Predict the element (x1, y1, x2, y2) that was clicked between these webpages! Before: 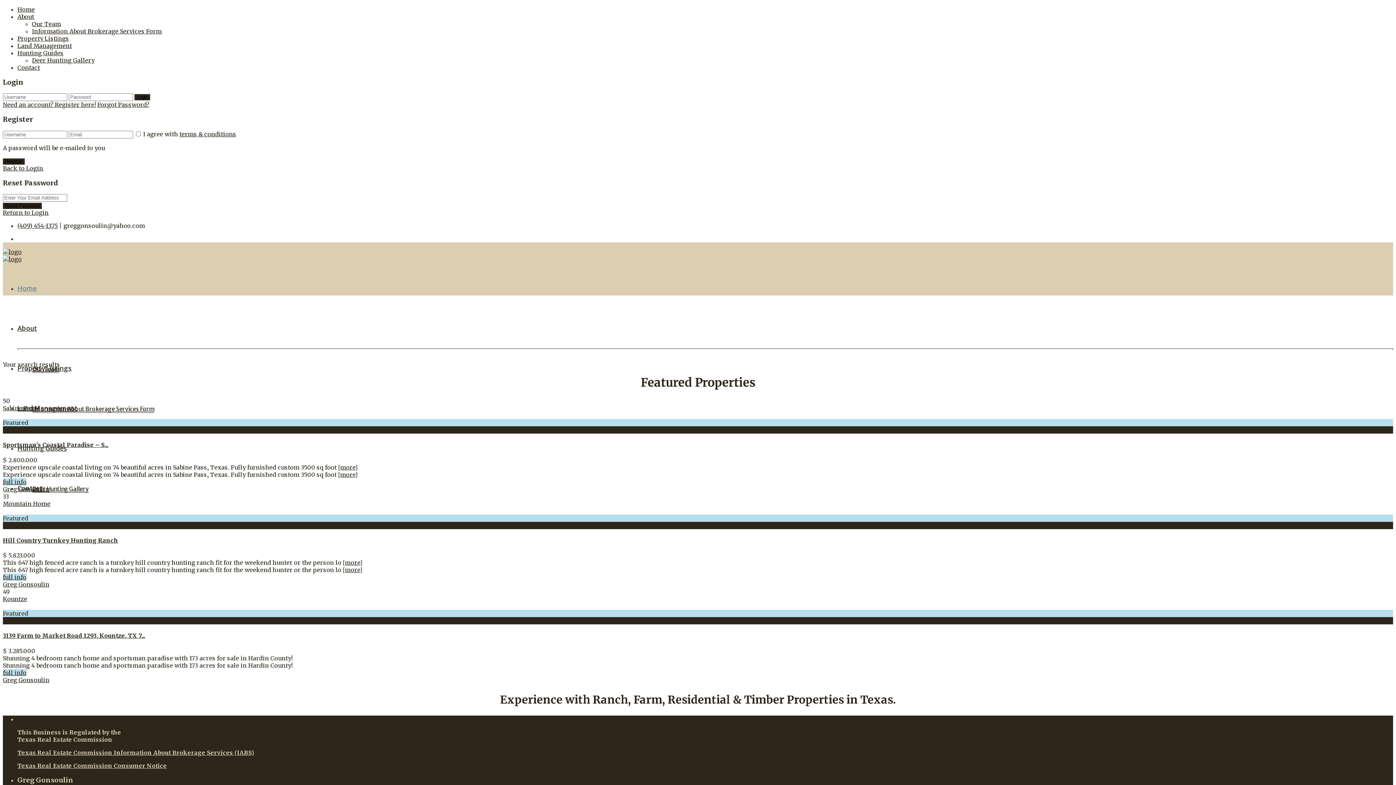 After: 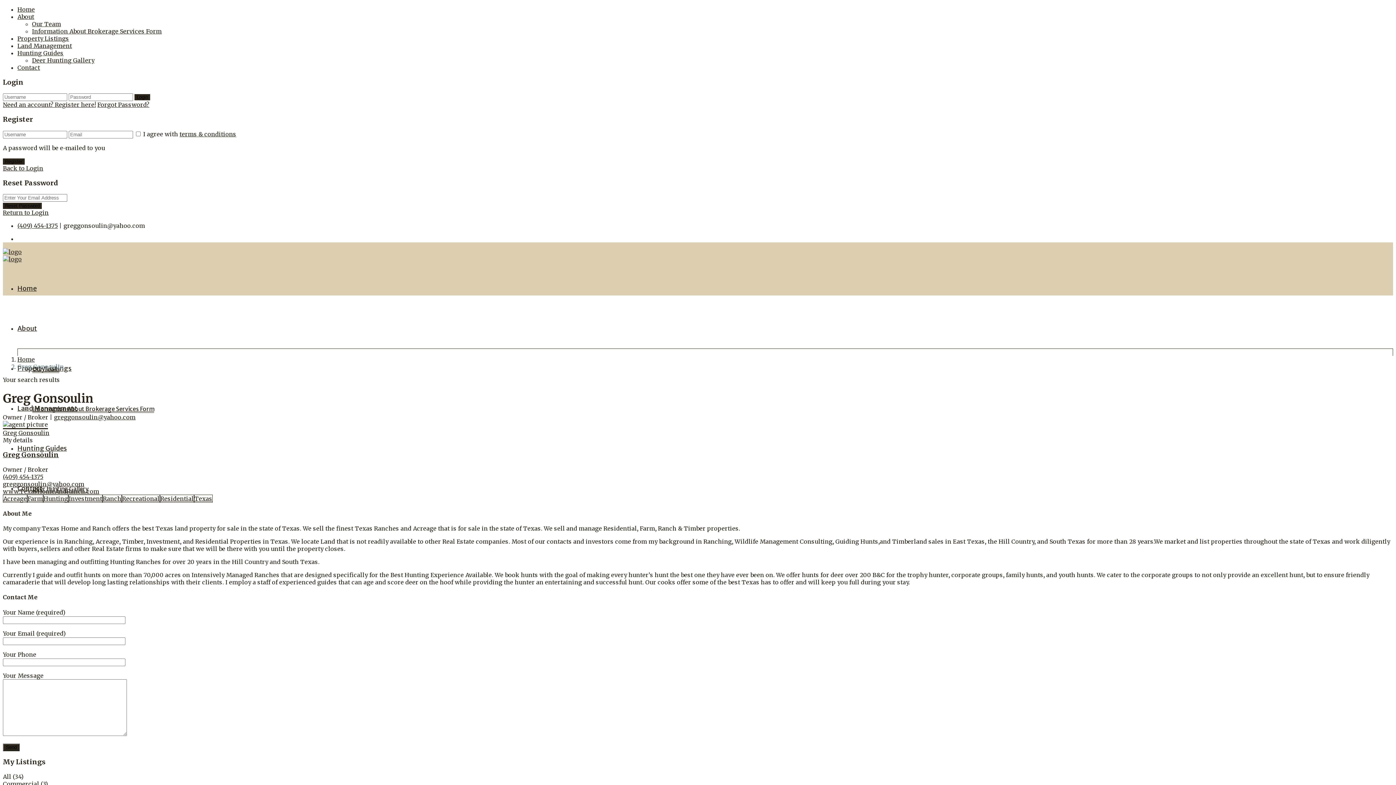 Action: bbox: (2, 581, 49, 588) label: Greg Gonsoulin